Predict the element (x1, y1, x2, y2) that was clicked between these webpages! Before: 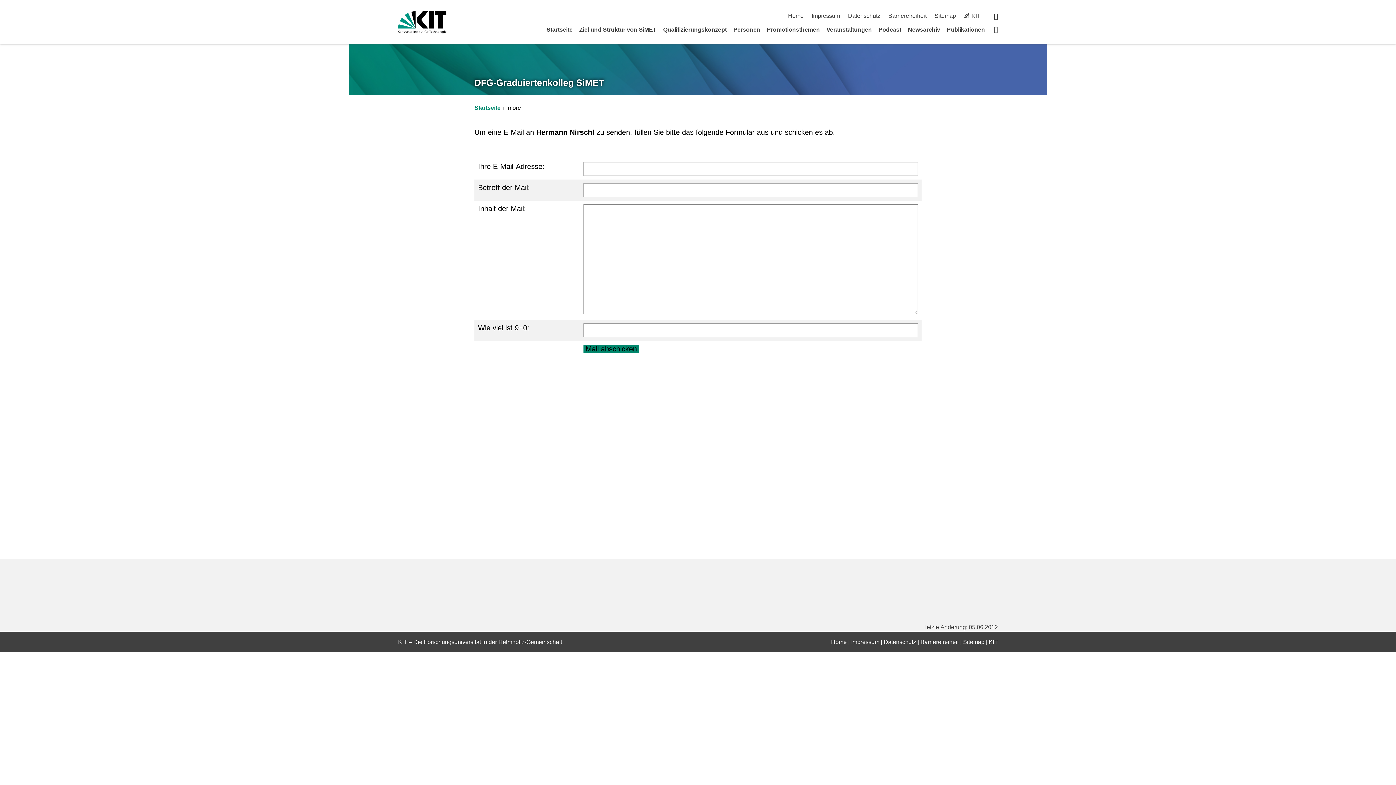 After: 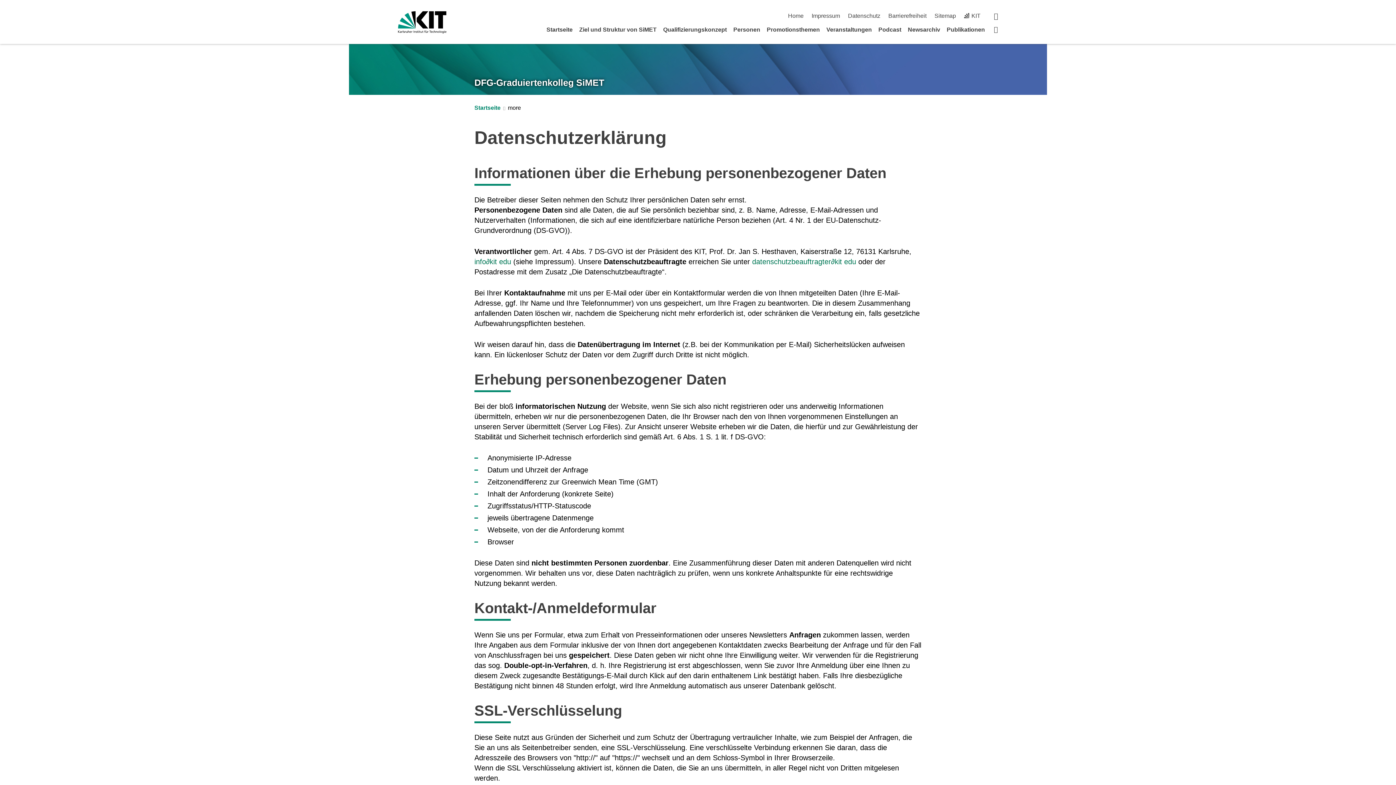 Action: label: Datenschutz bbox: (848, 12, 880, 18)